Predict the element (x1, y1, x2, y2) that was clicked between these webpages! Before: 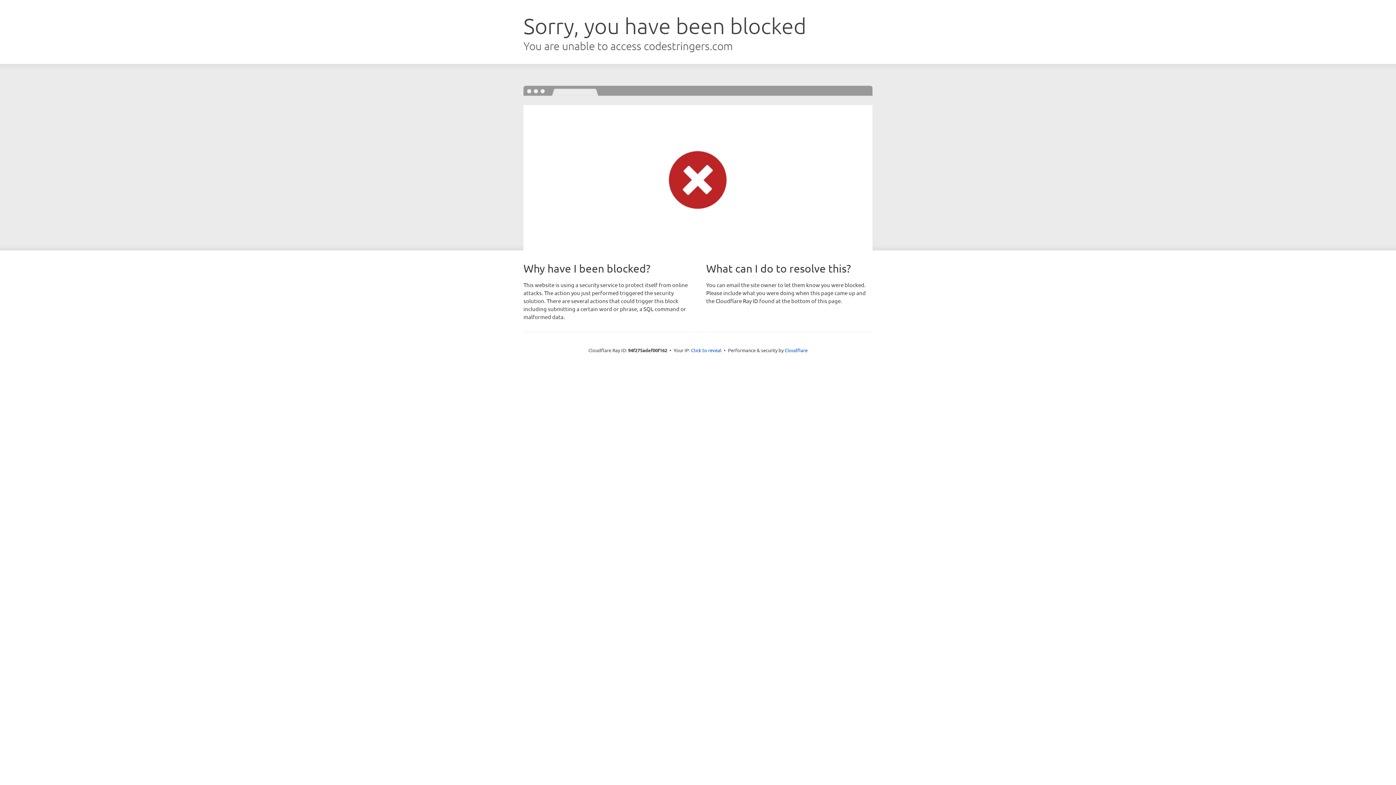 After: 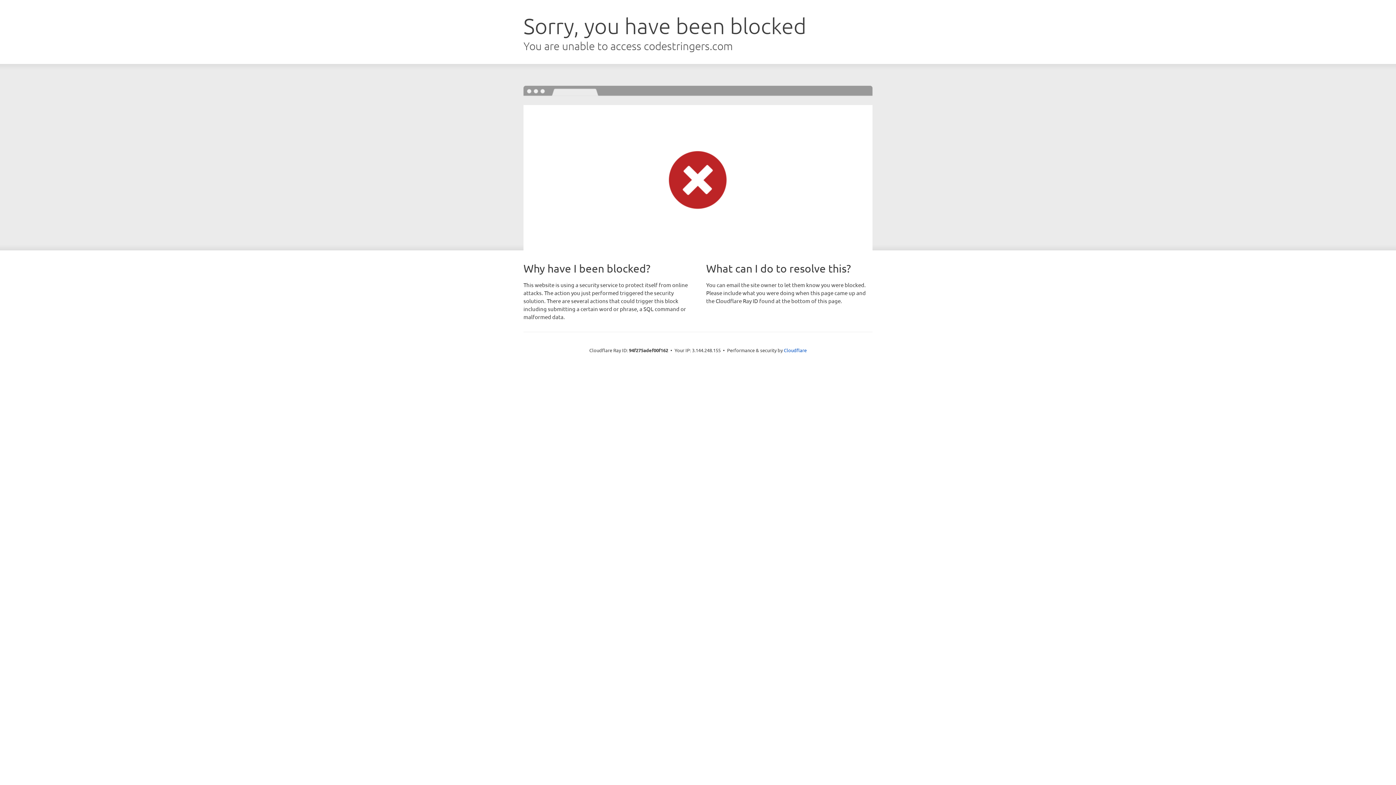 Action: bbox: (691, 346, 721, 353) label: Click to reveal